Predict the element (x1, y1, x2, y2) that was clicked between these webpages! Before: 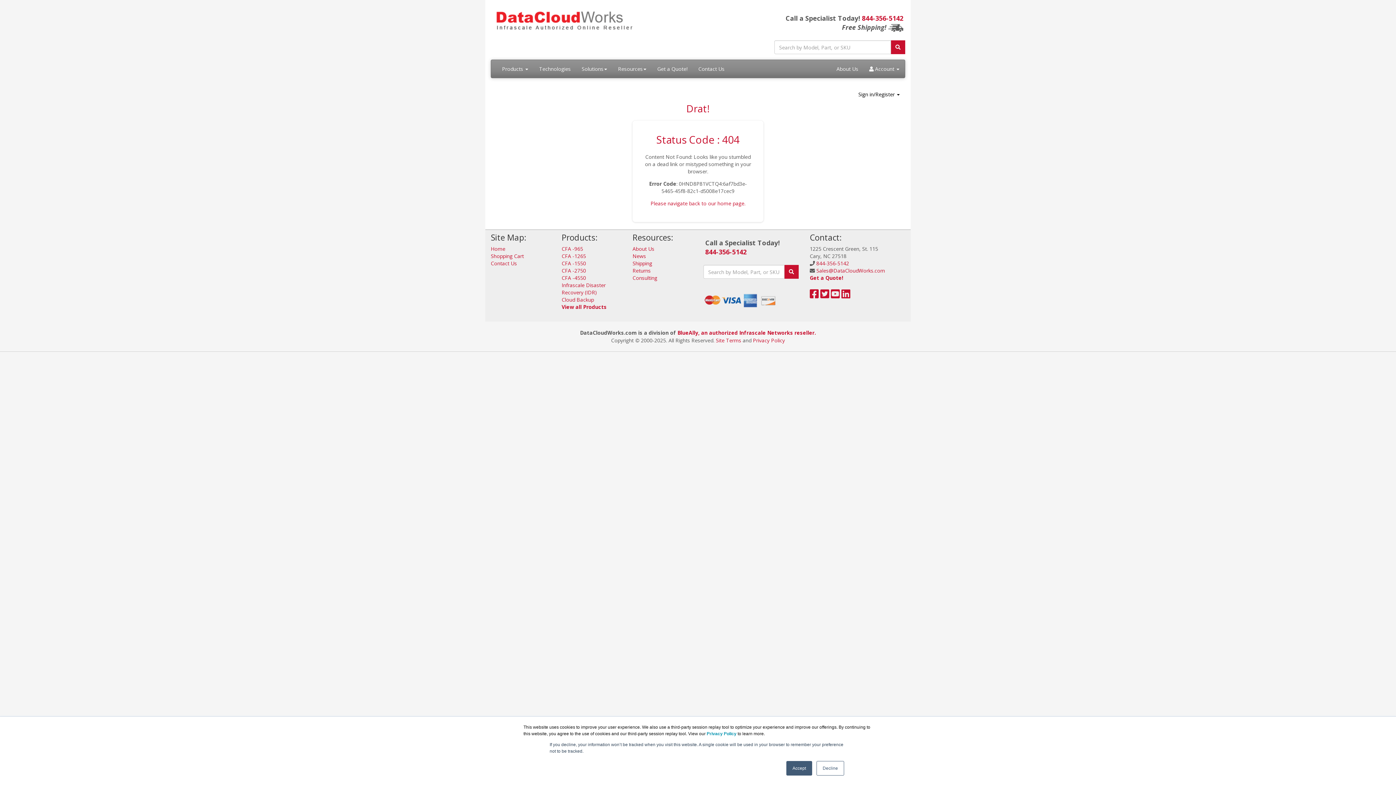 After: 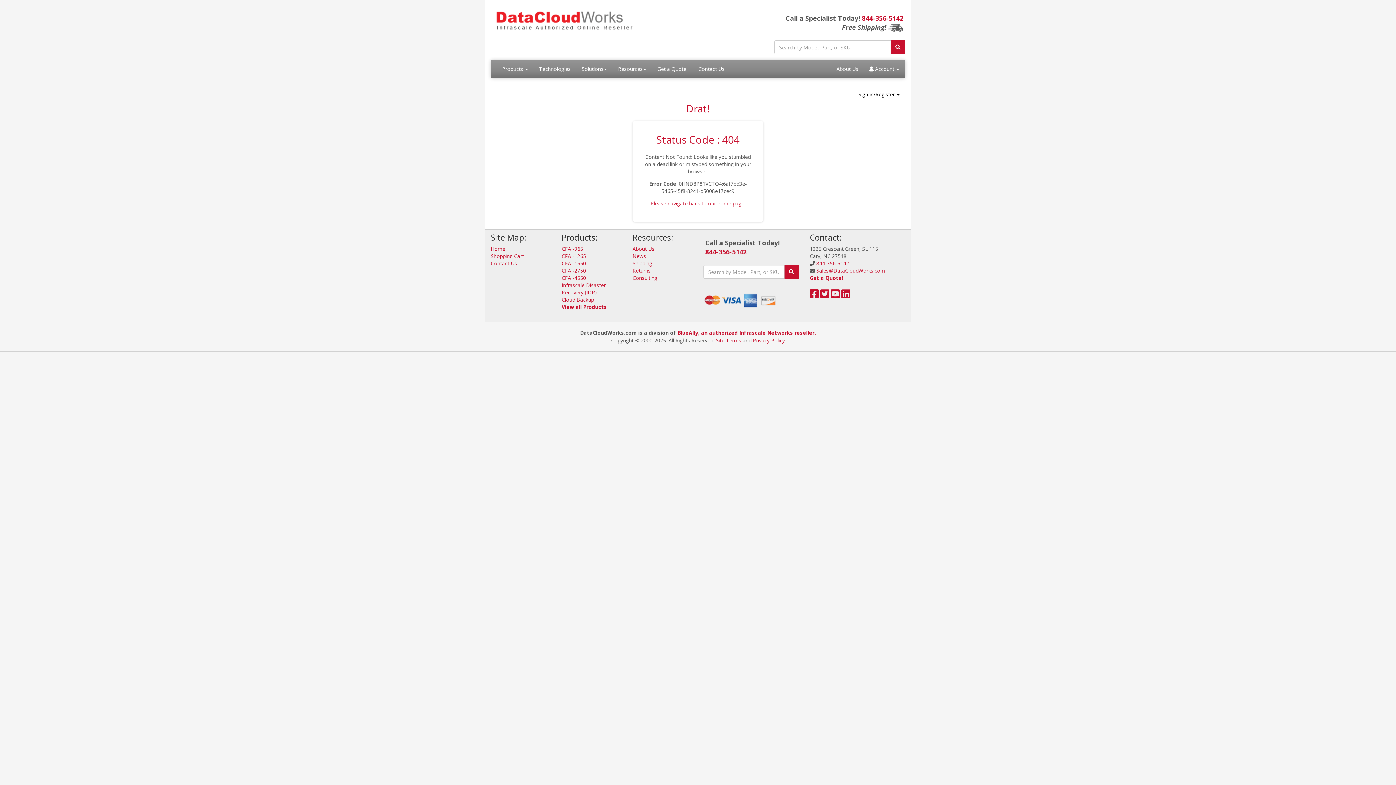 Action: bbox: (786, 761, 812, 776) label: Accept